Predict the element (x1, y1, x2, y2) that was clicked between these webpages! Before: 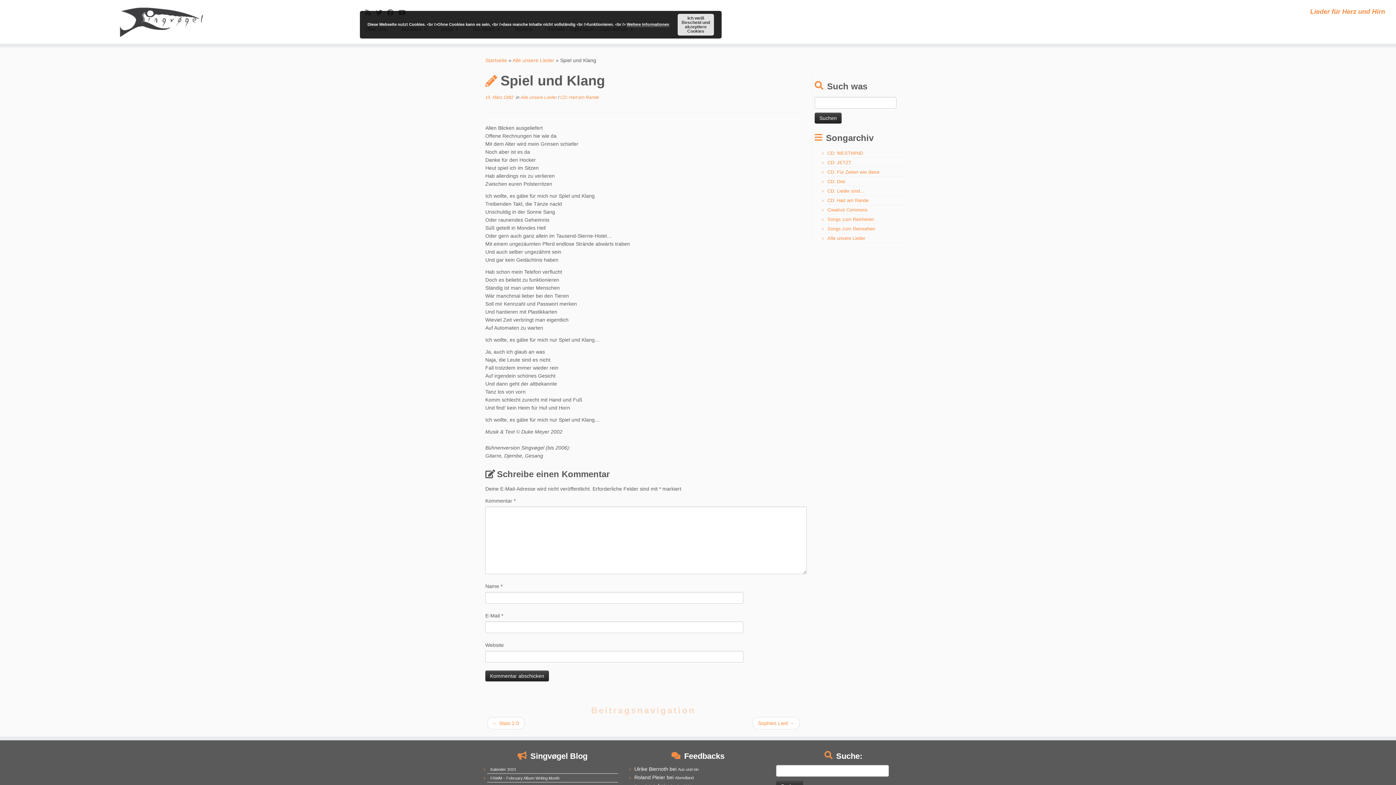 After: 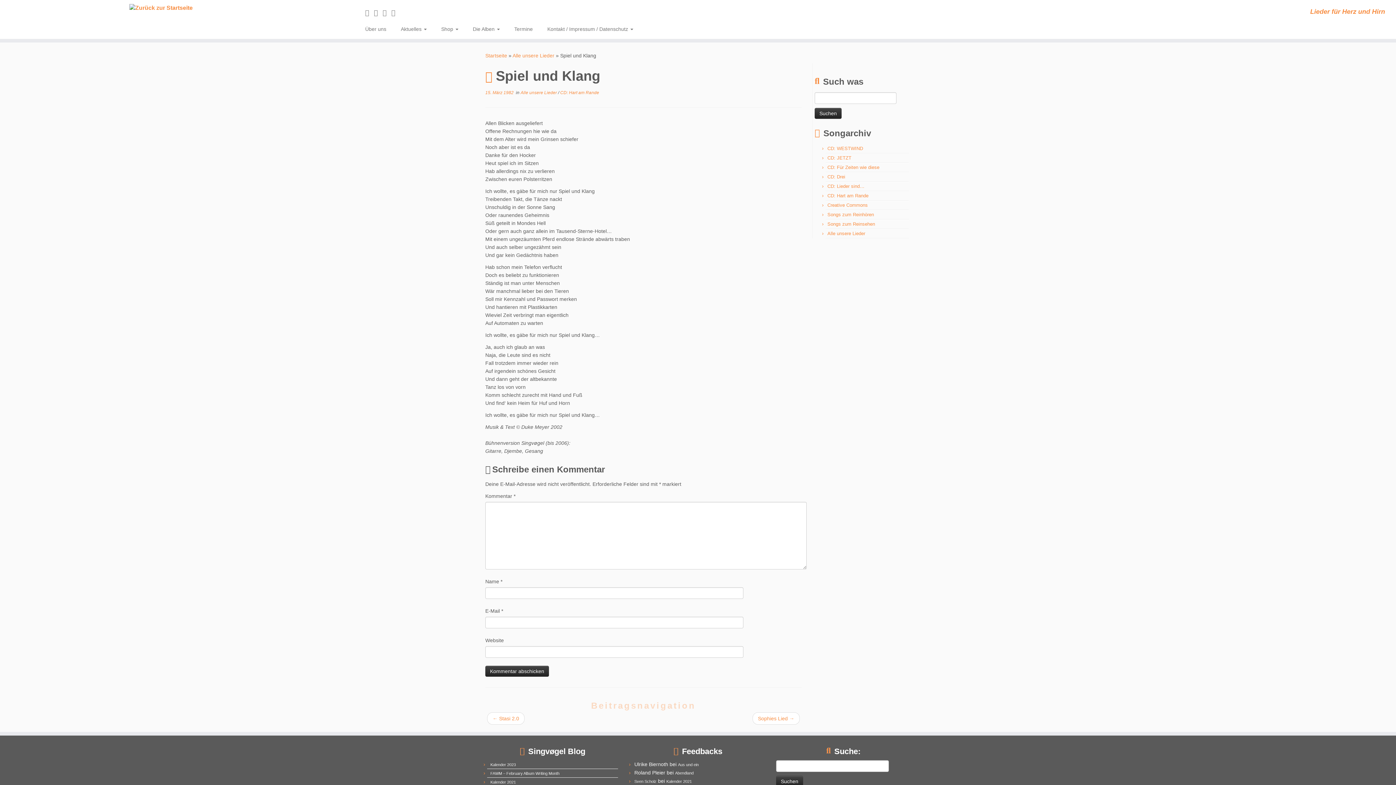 Action: label: Ich weiß Bescheid und akzeptiere Cookies bbox: (677, 13, 714, 35)